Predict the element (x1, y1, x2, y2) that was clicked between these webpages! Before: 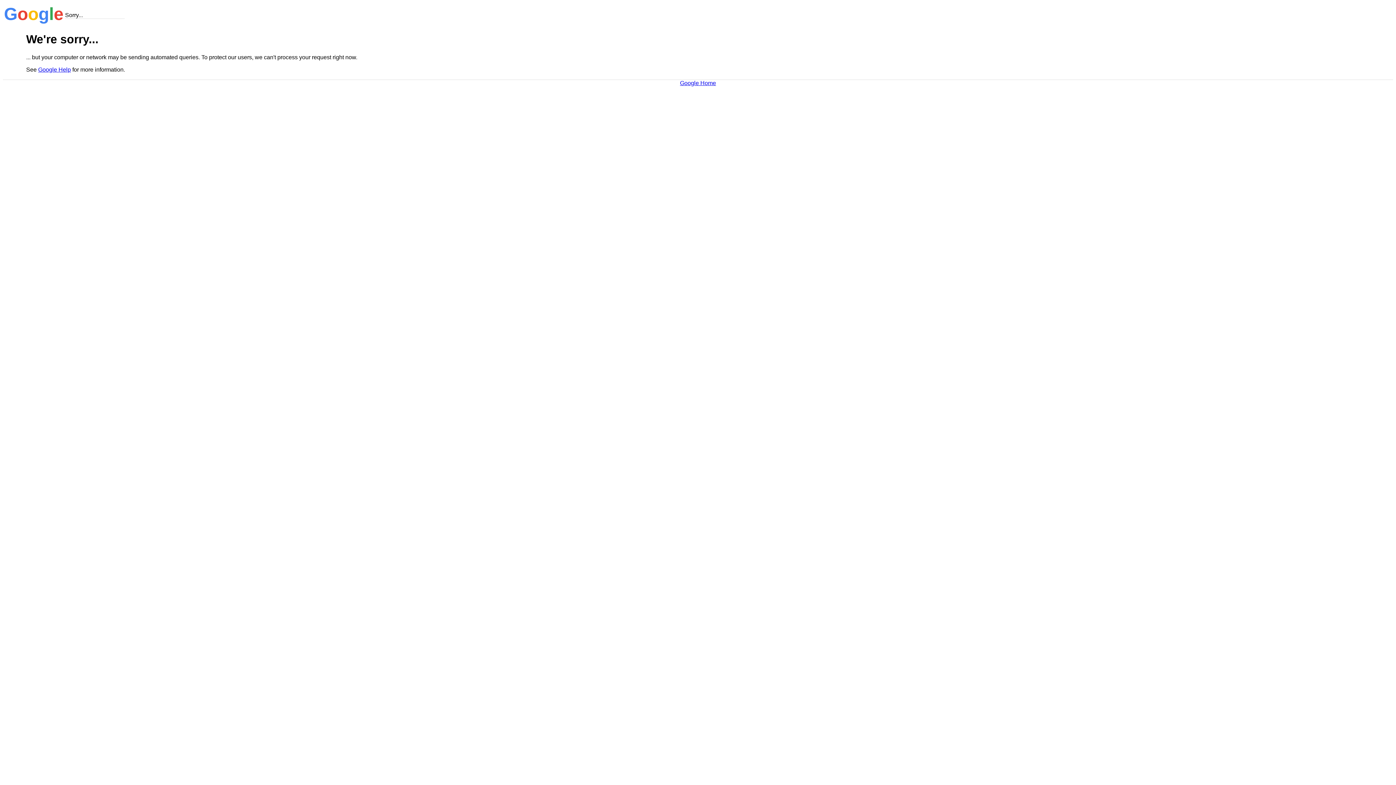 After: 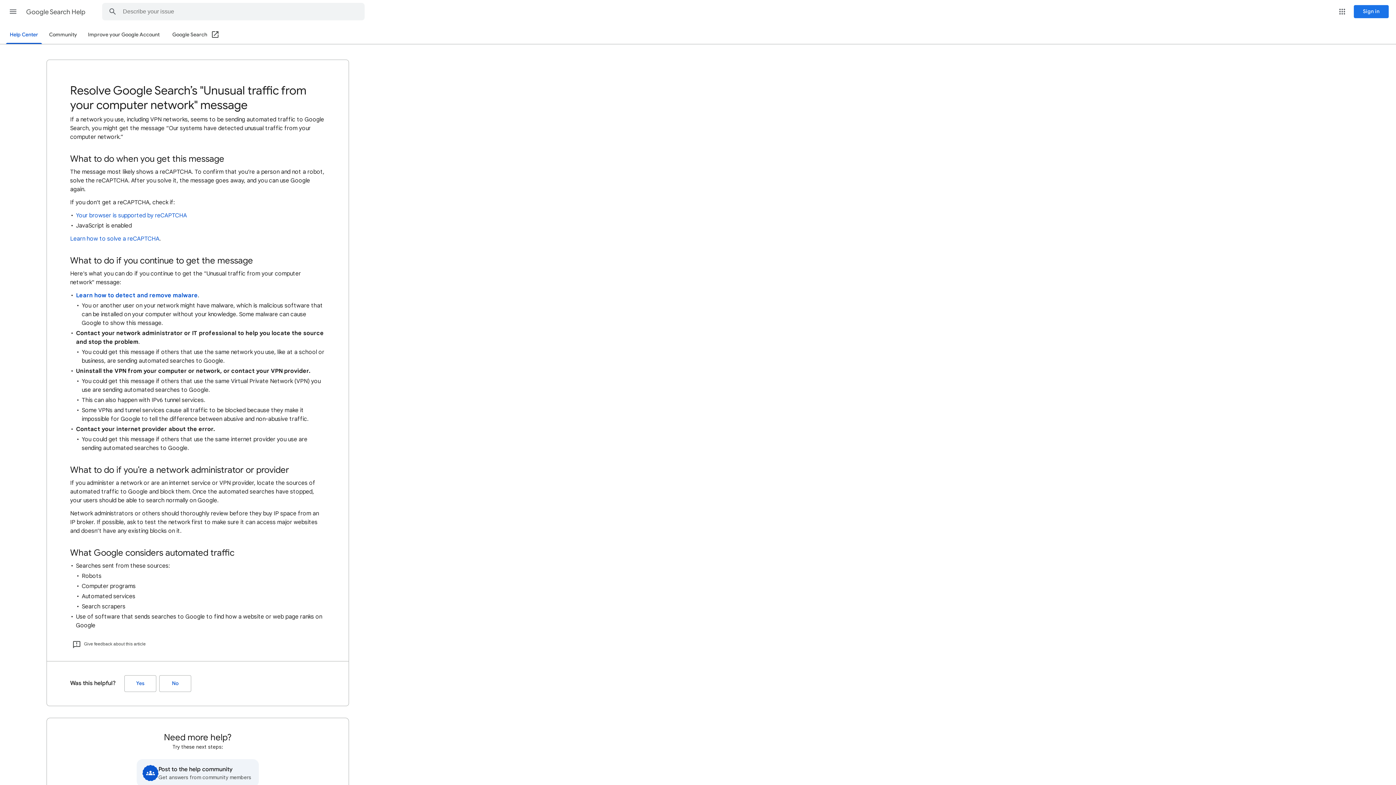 Action: bbox: (38, 66, 70, 72) label: Google Help